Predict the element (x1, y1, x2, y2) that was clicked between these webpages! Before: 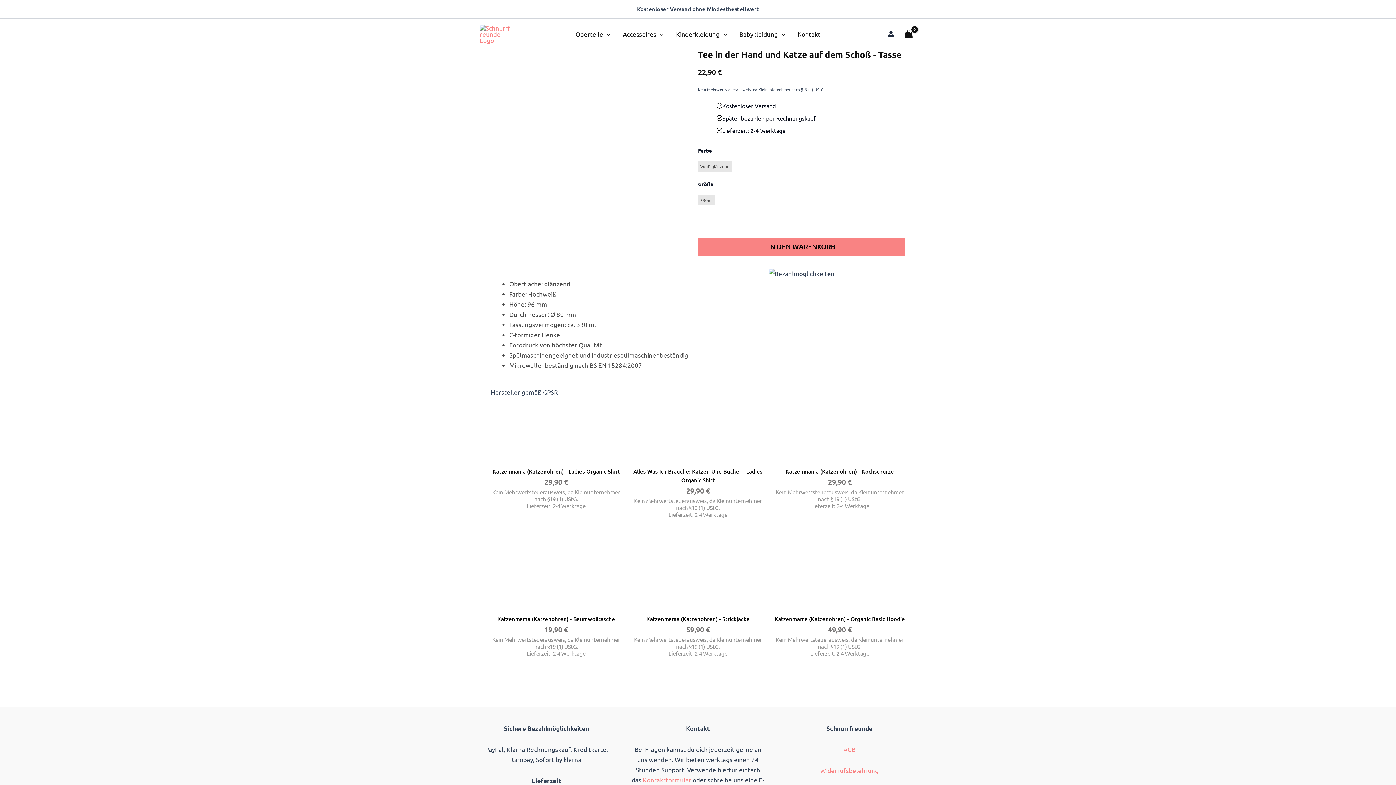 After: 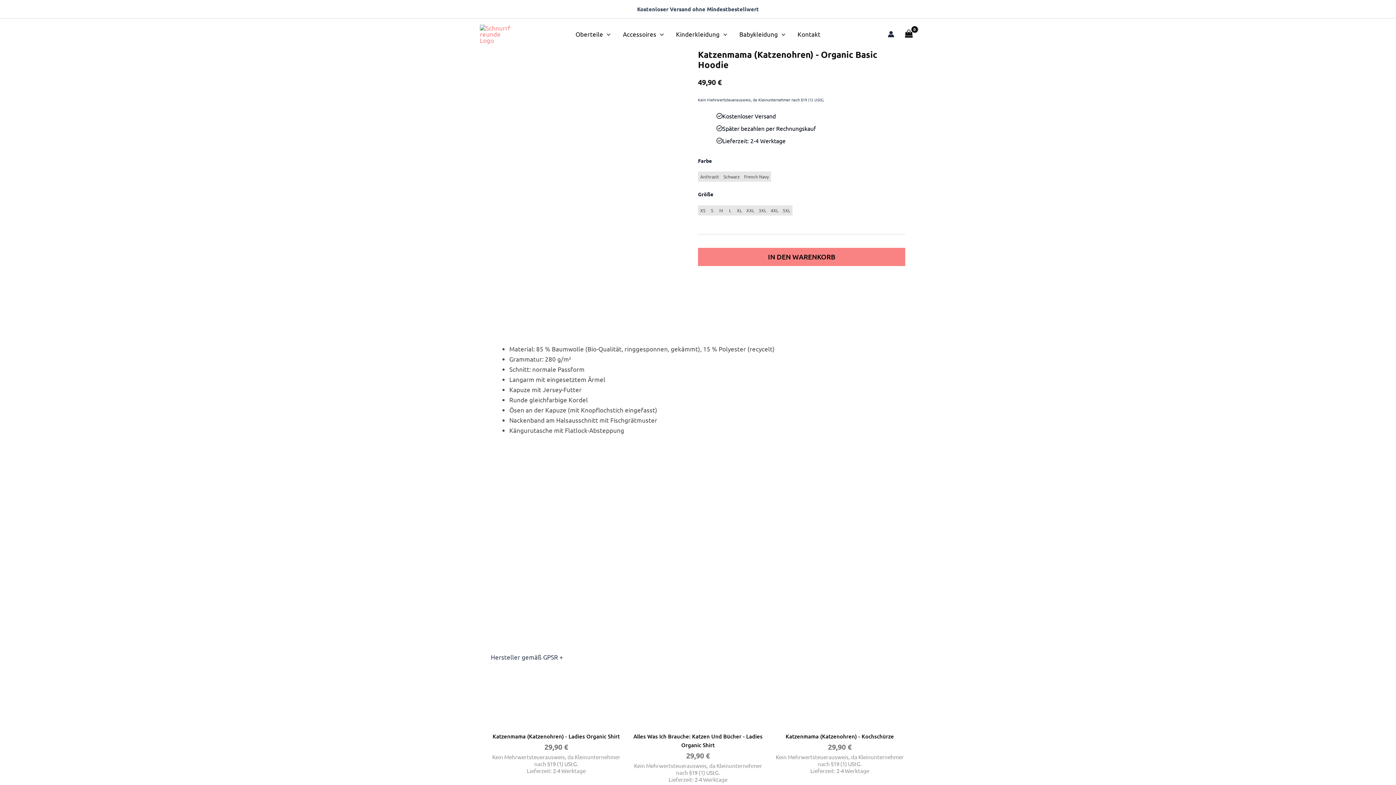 Action: bbox: (799, 552, 880, 606)